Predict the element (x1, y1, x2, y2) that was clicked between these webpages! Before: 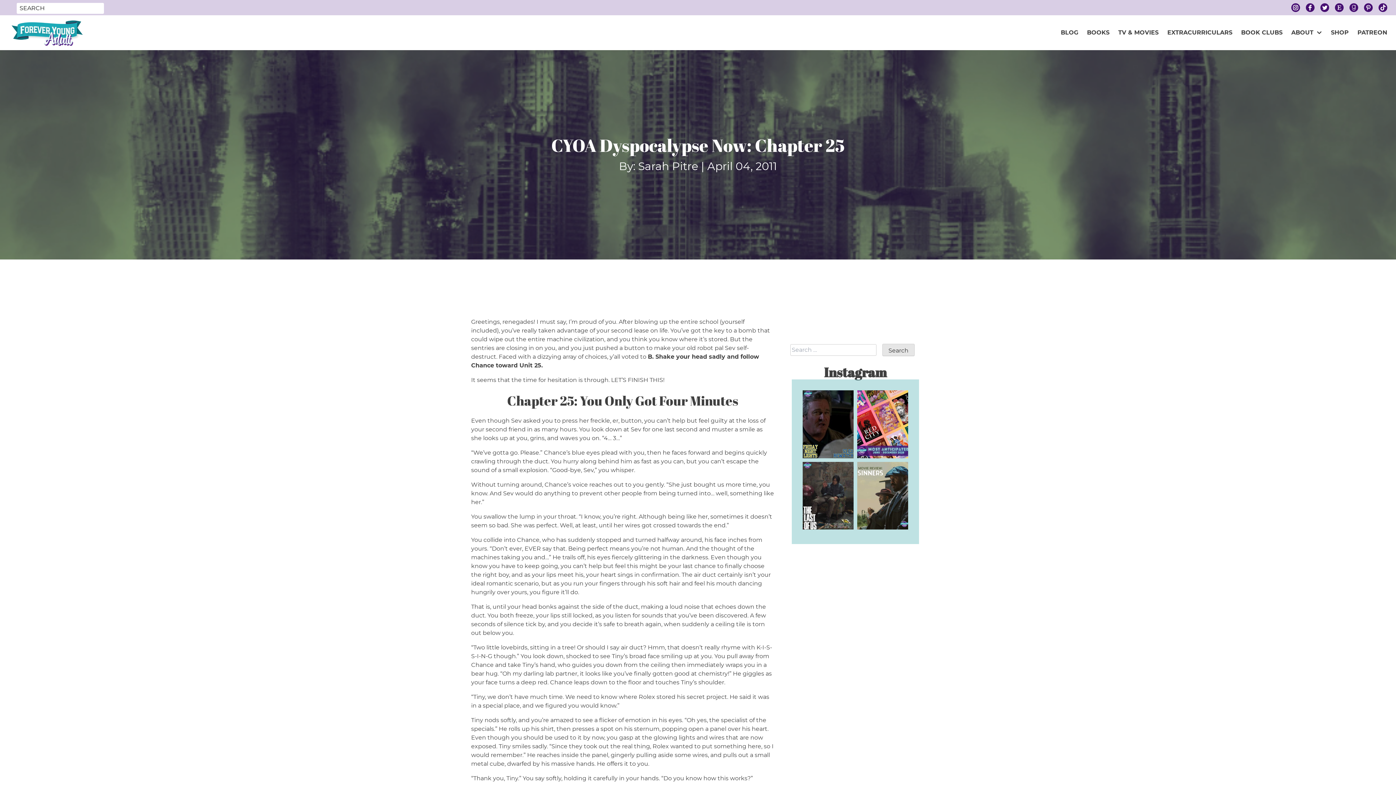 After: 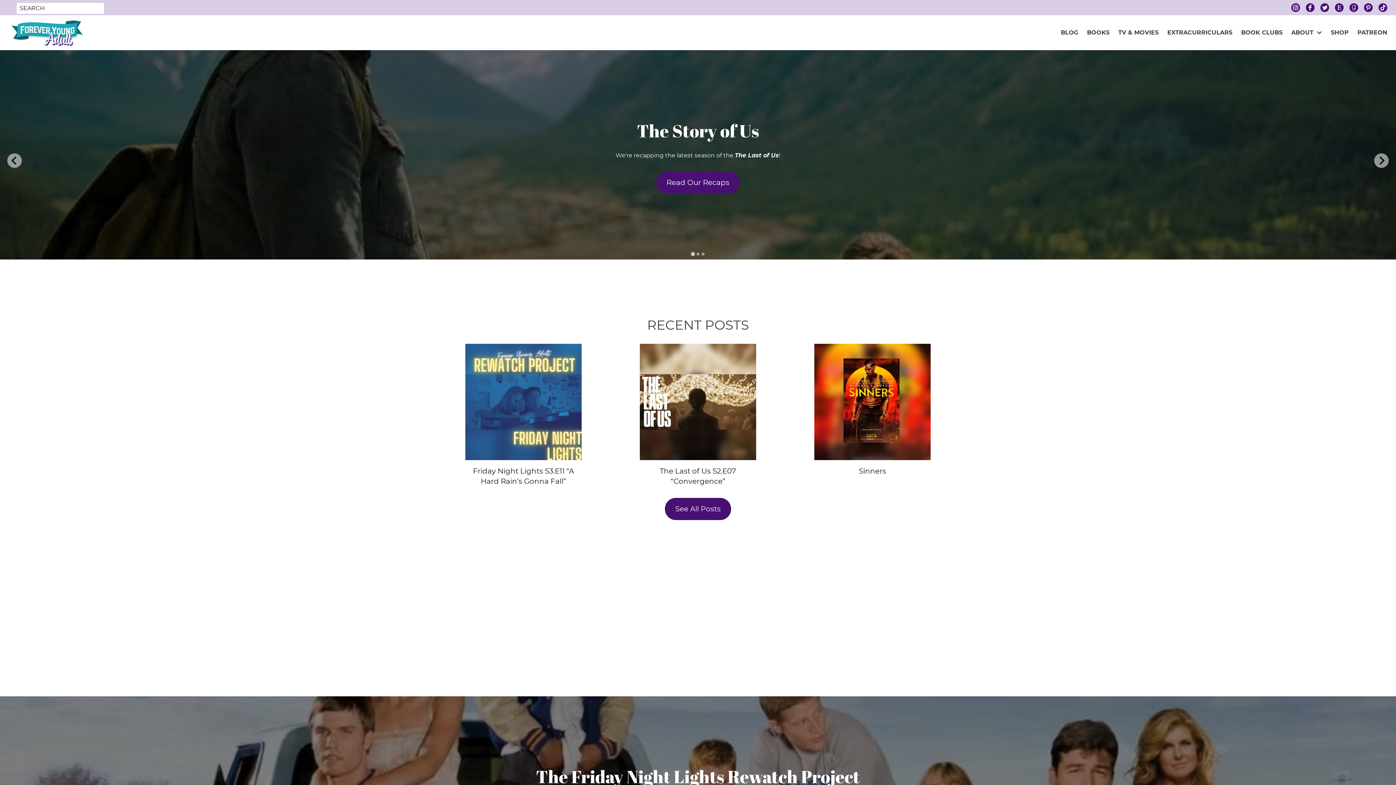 Action: bbox: (1118, 28, 1158, 37) label: TV & MOVIES